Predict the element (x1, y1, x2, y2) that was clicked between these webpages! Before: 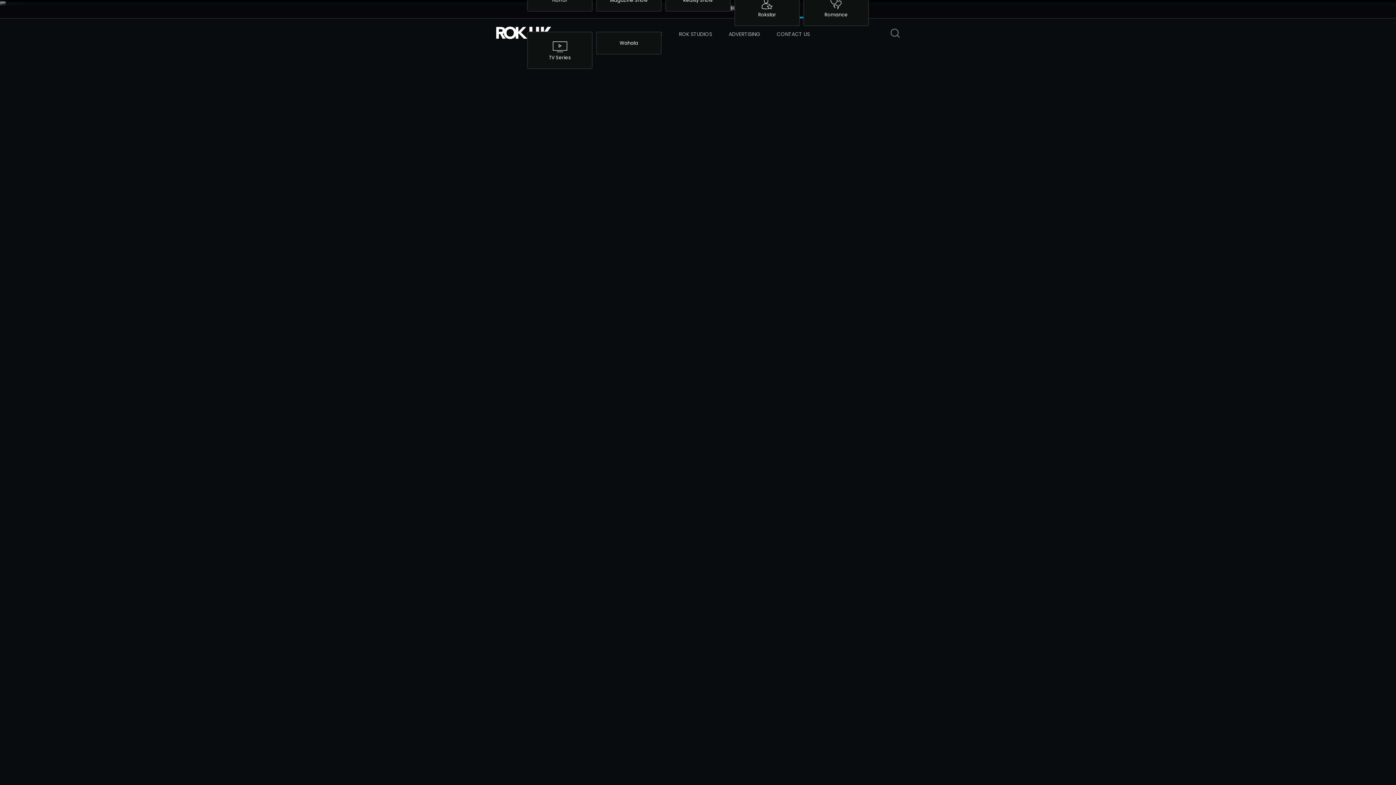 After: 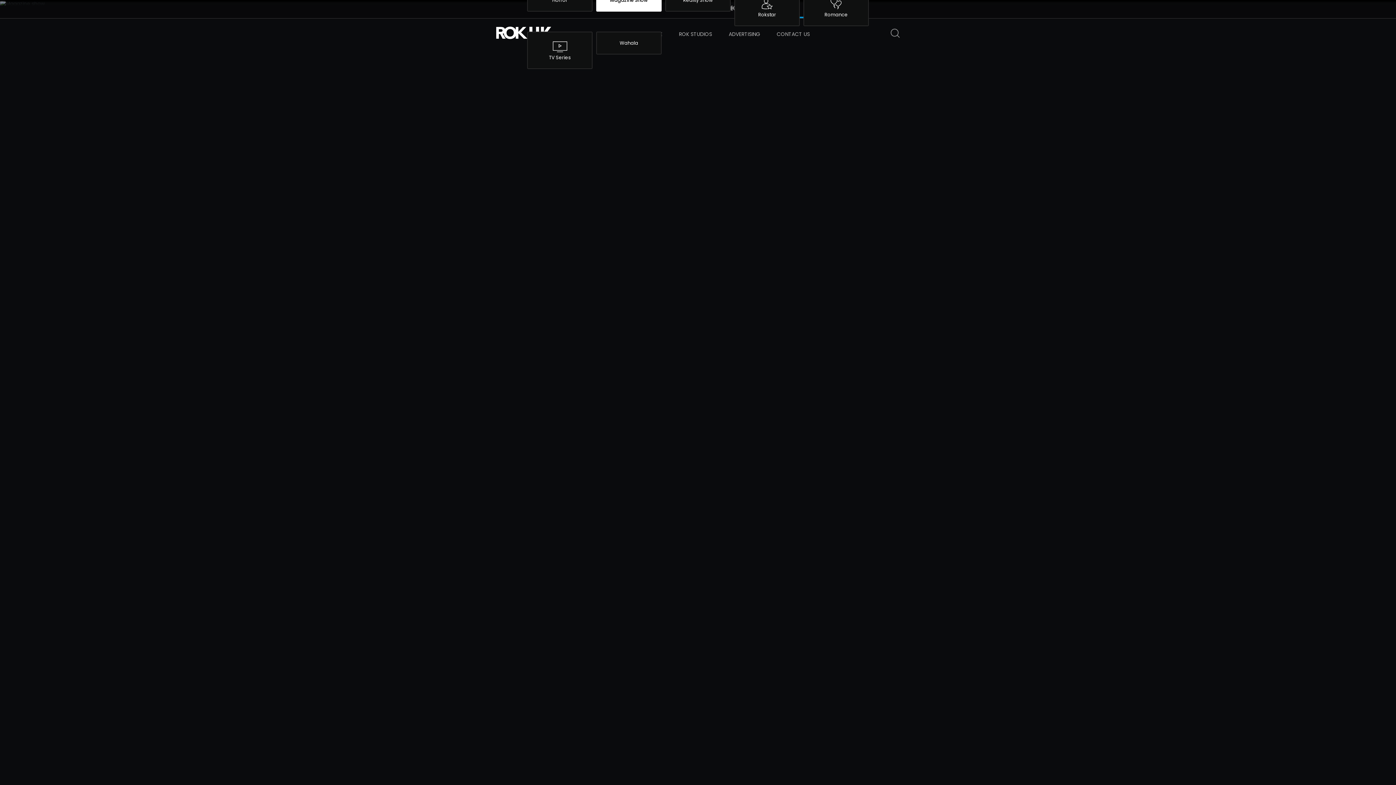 Action: label: Magazine Show bbox: (596, -11, 661, 11)